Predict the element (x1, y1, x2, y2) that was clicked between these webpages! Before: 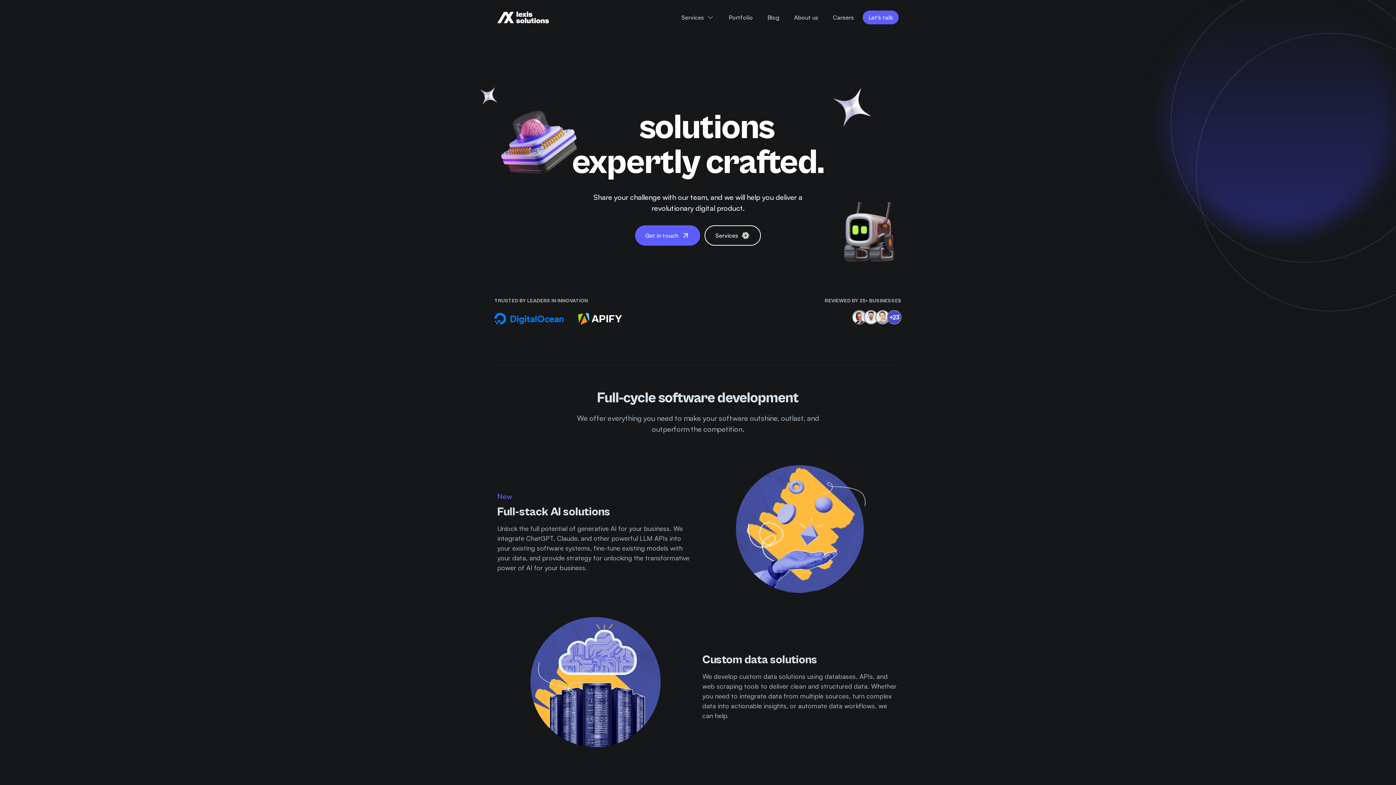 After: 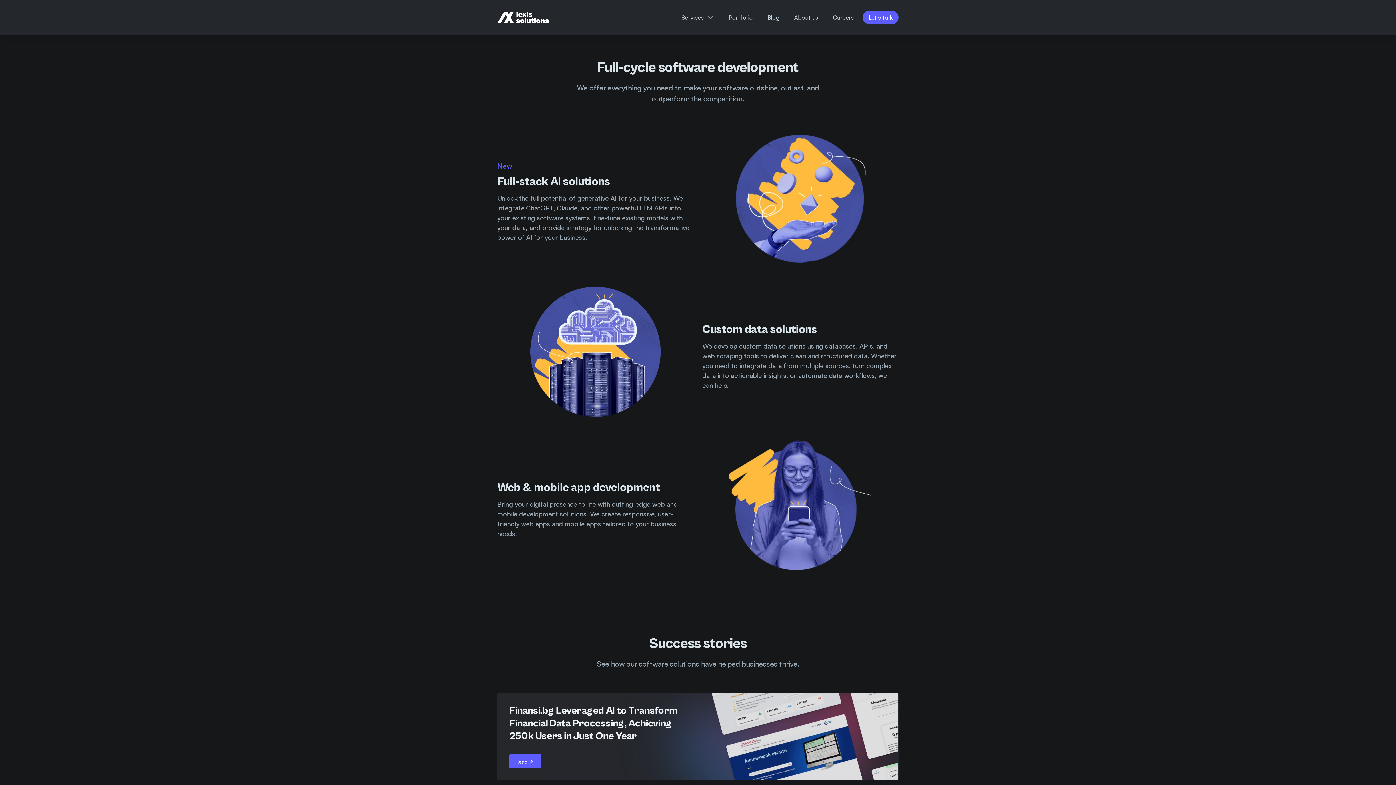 Action: bbox: (703, 225, 759, 245) label: Services